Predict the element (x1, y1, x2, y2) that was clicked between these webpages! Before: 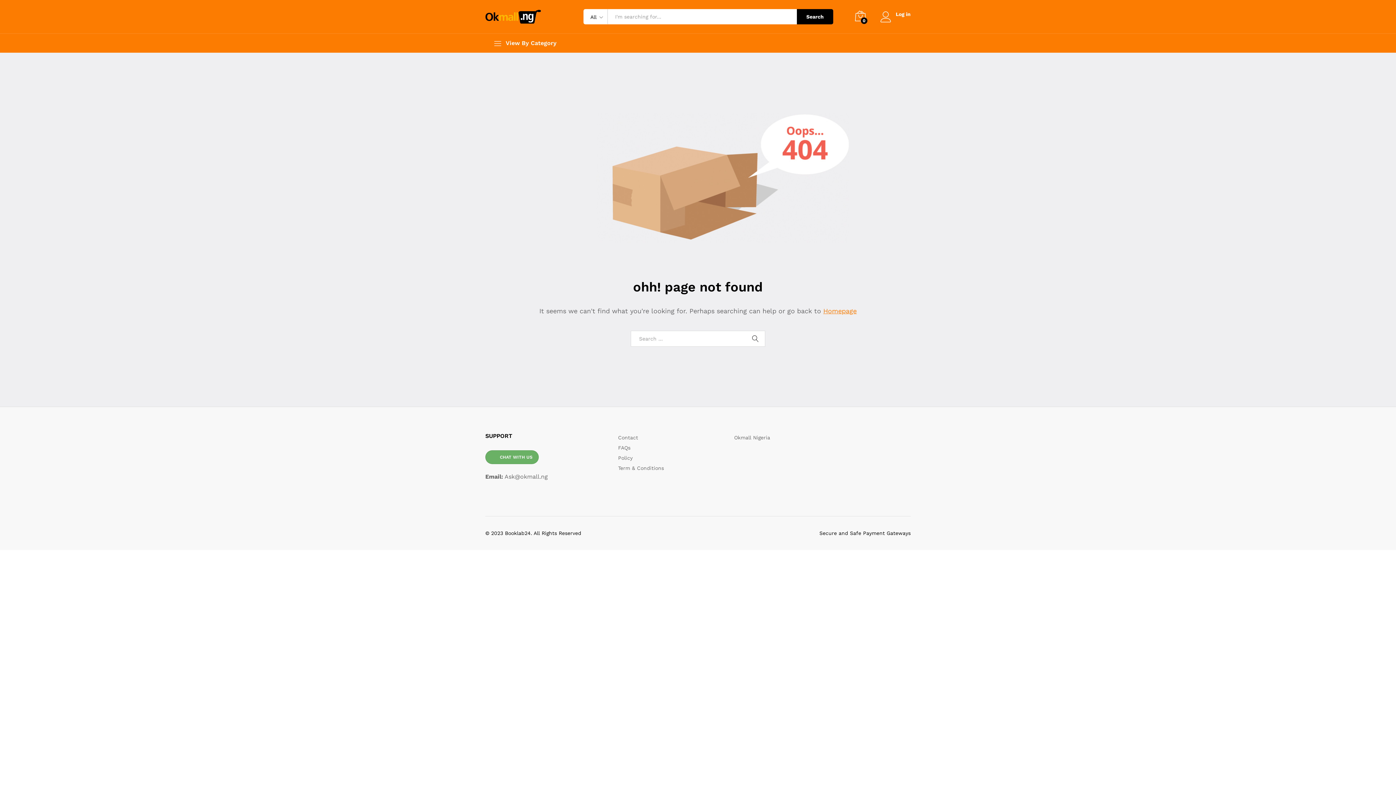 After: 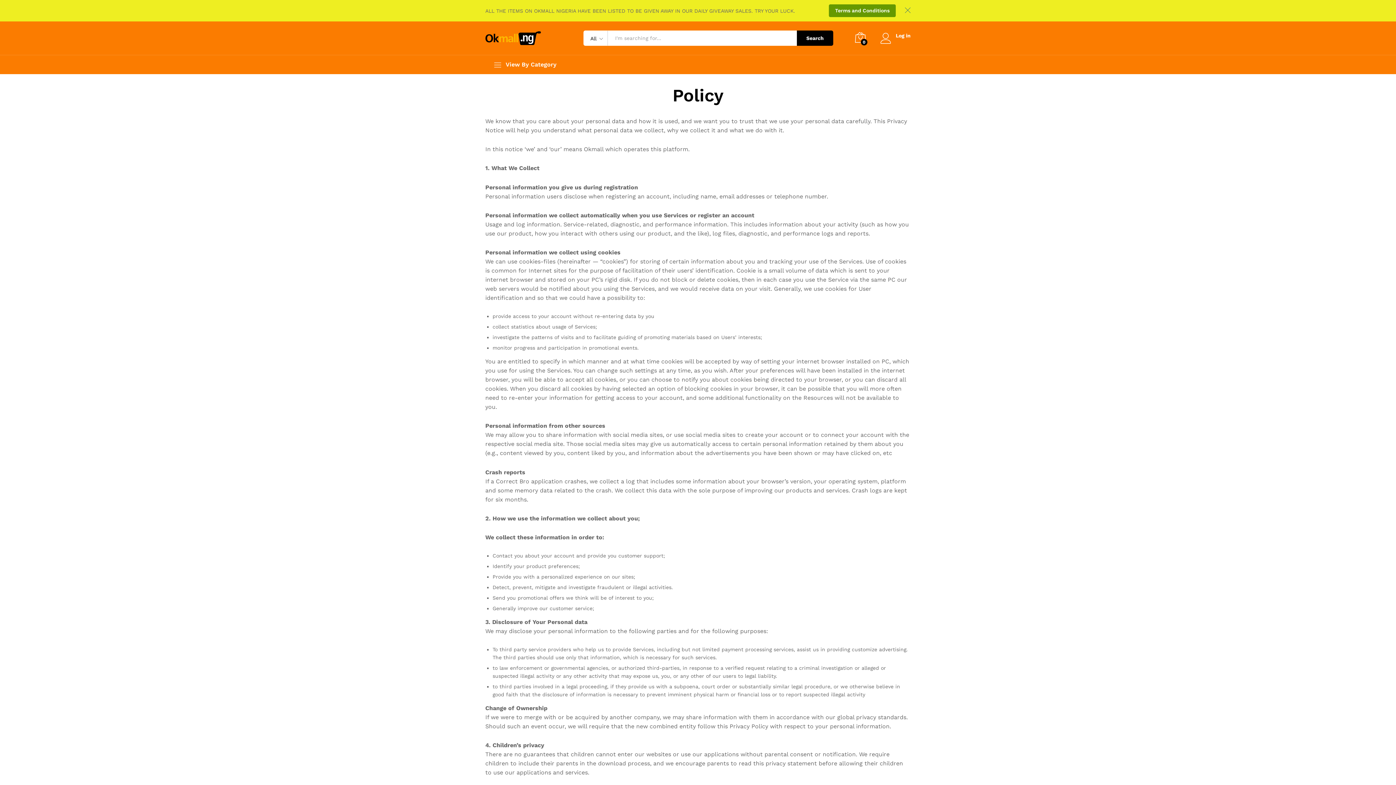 Action: label: Policy bbox: (618, 455, 632, 461)